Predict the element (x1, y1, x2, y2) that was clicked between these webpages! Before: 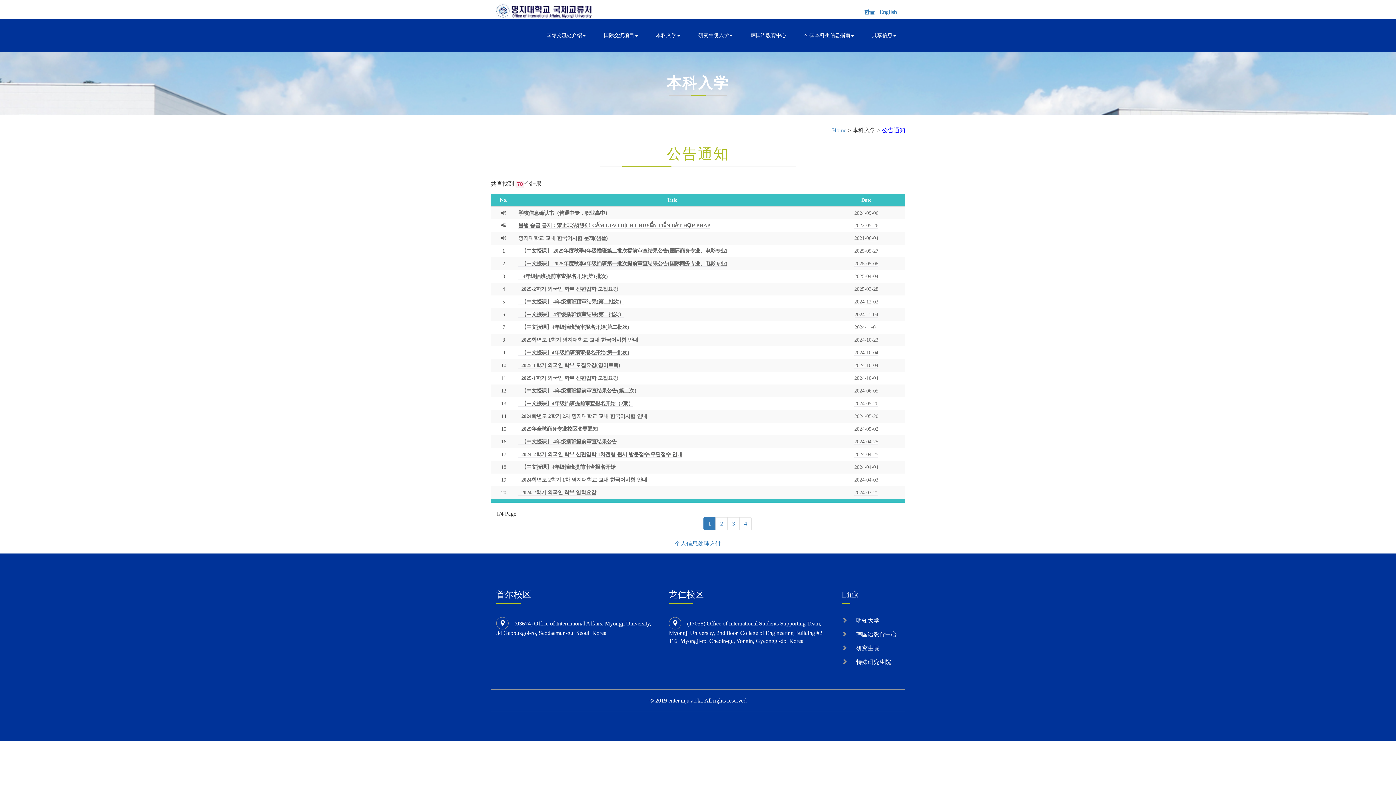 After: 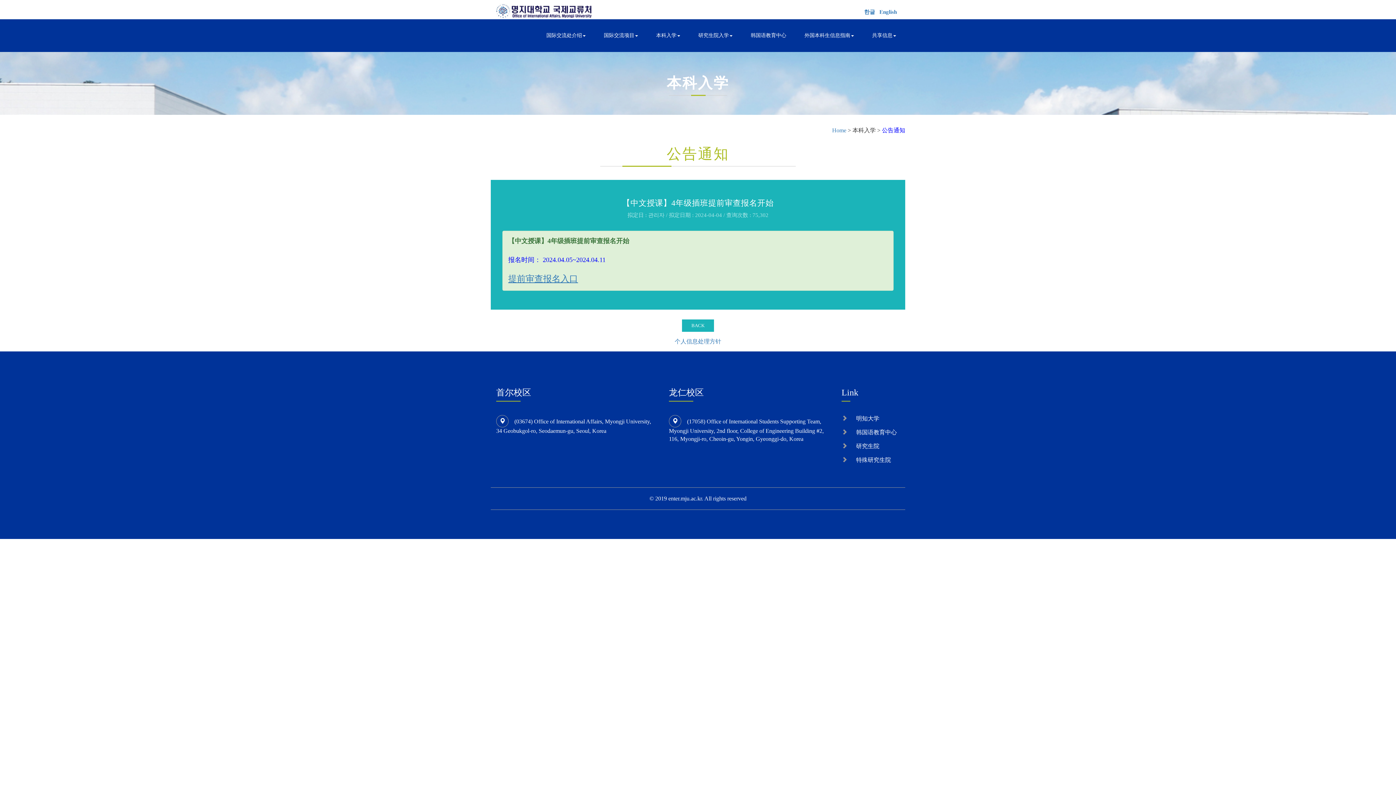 Action: label: 2024-04-04 bbox: (854, 464, 878, 470)